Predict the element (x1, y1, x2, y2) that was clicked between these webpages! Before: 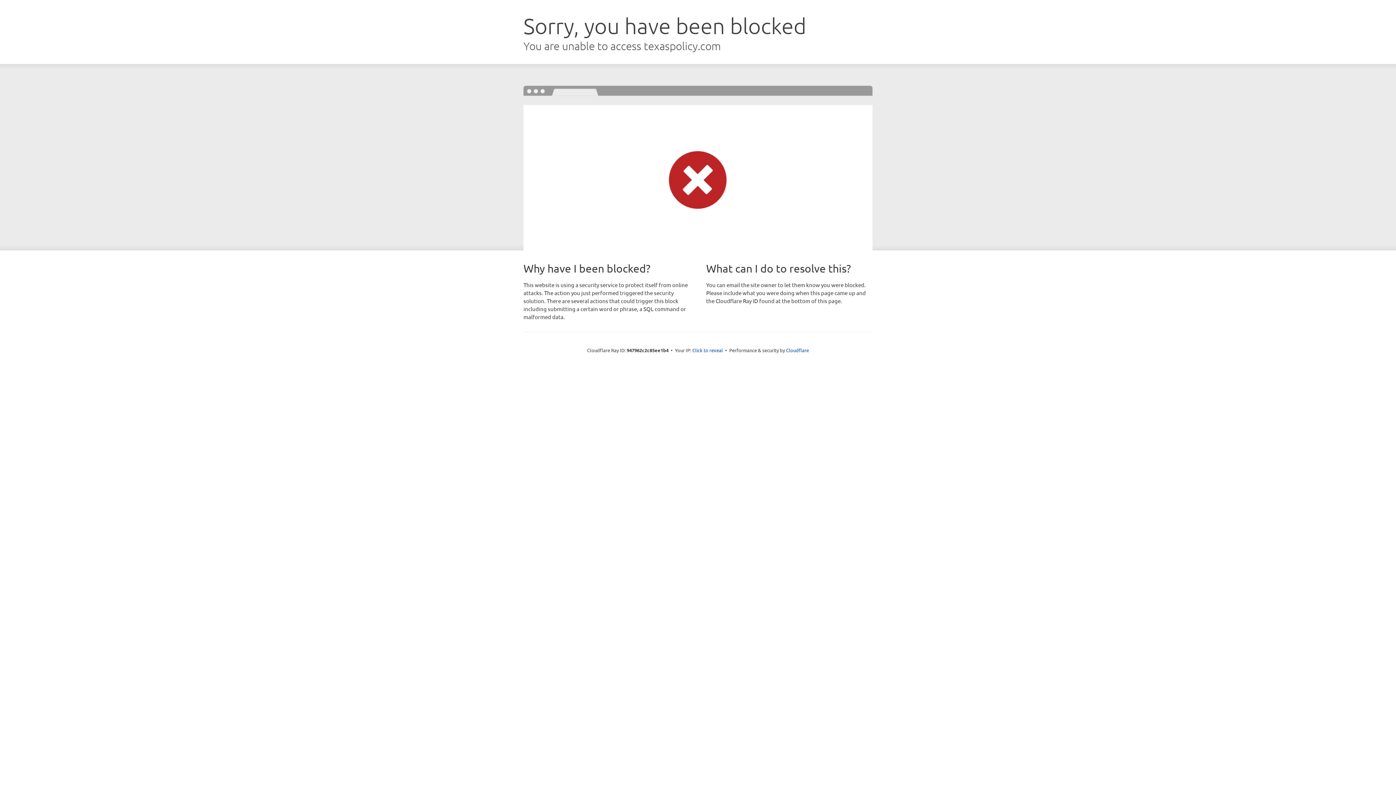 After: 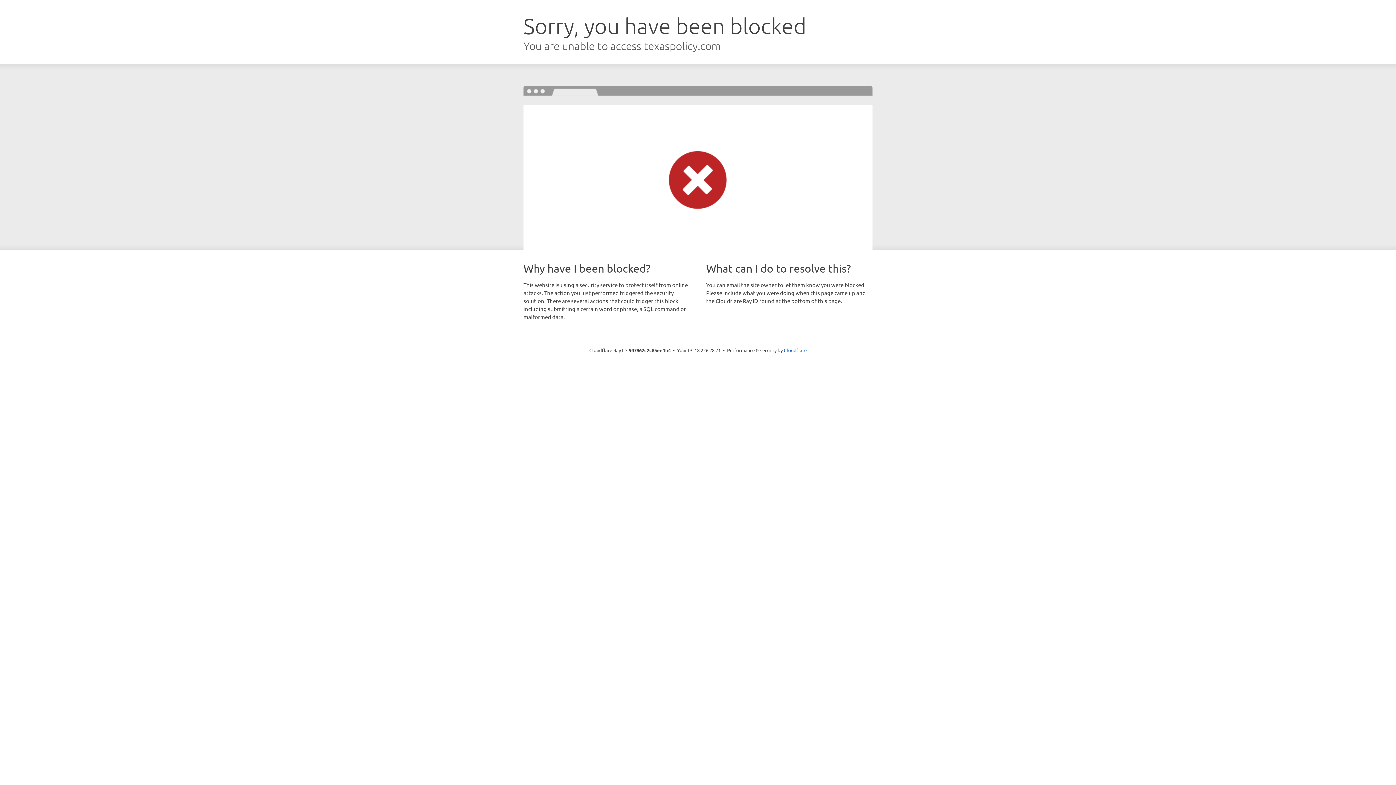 Action: label: Click to reveal bbox: (692, 346, 723, 353)